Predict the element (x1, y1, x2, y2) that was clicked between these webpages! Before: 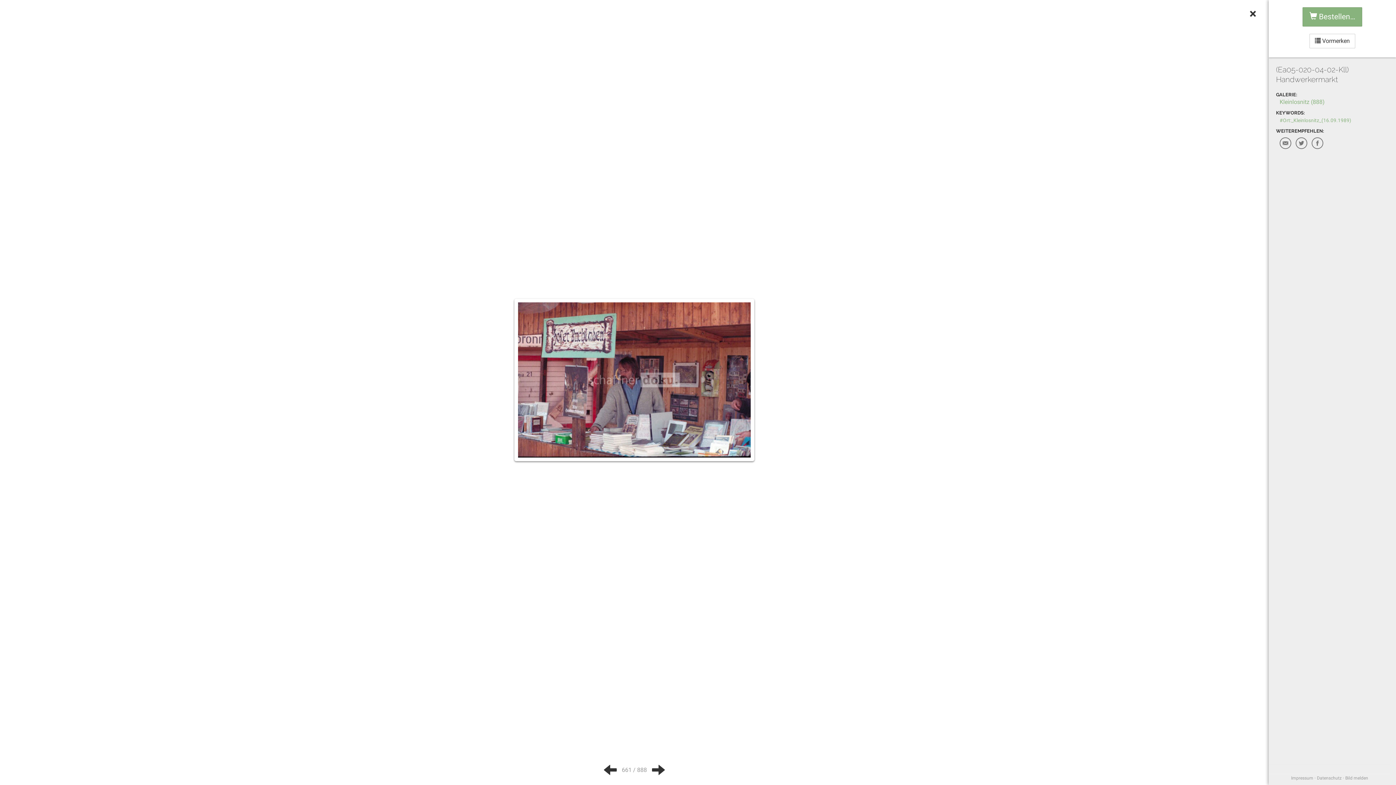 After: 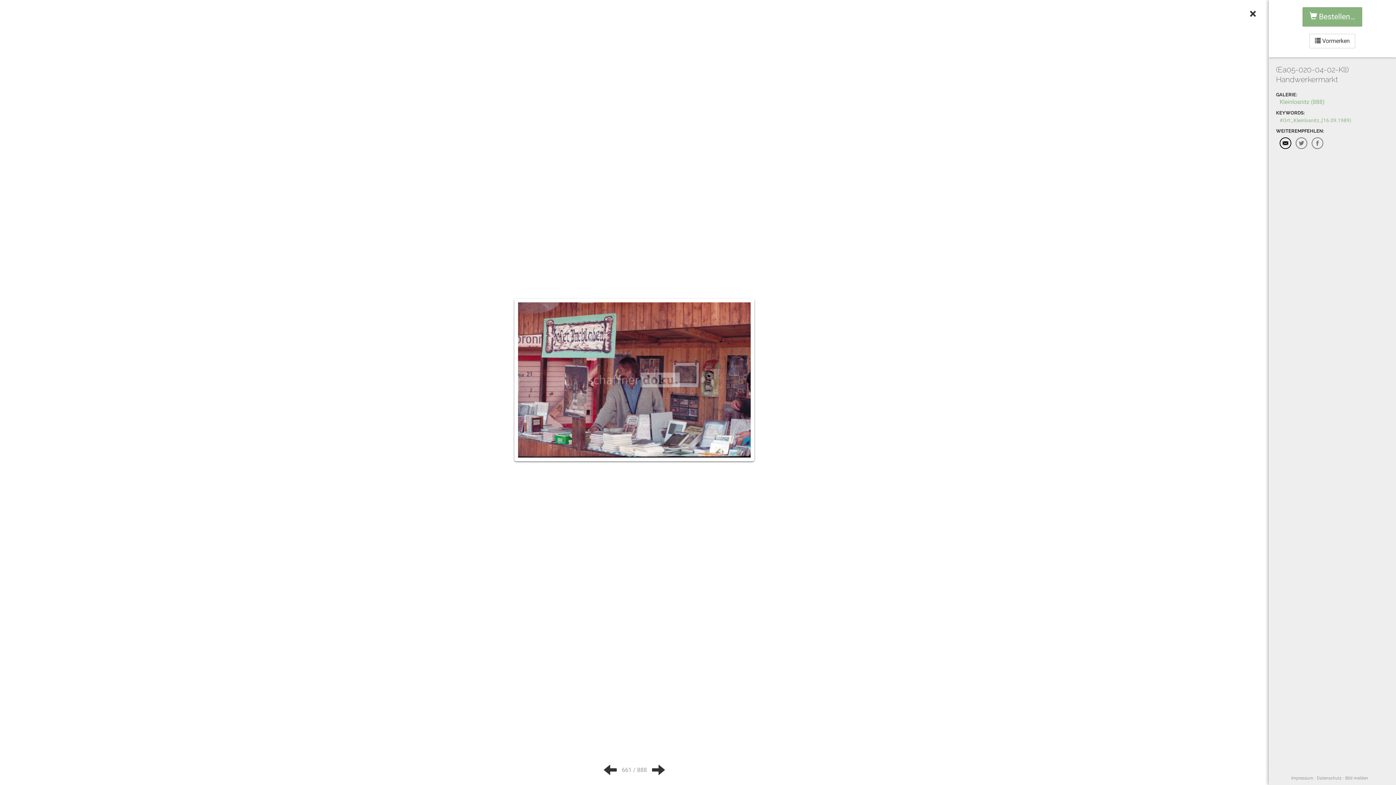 Action: bbox: (1280, 137, 1291, 149)